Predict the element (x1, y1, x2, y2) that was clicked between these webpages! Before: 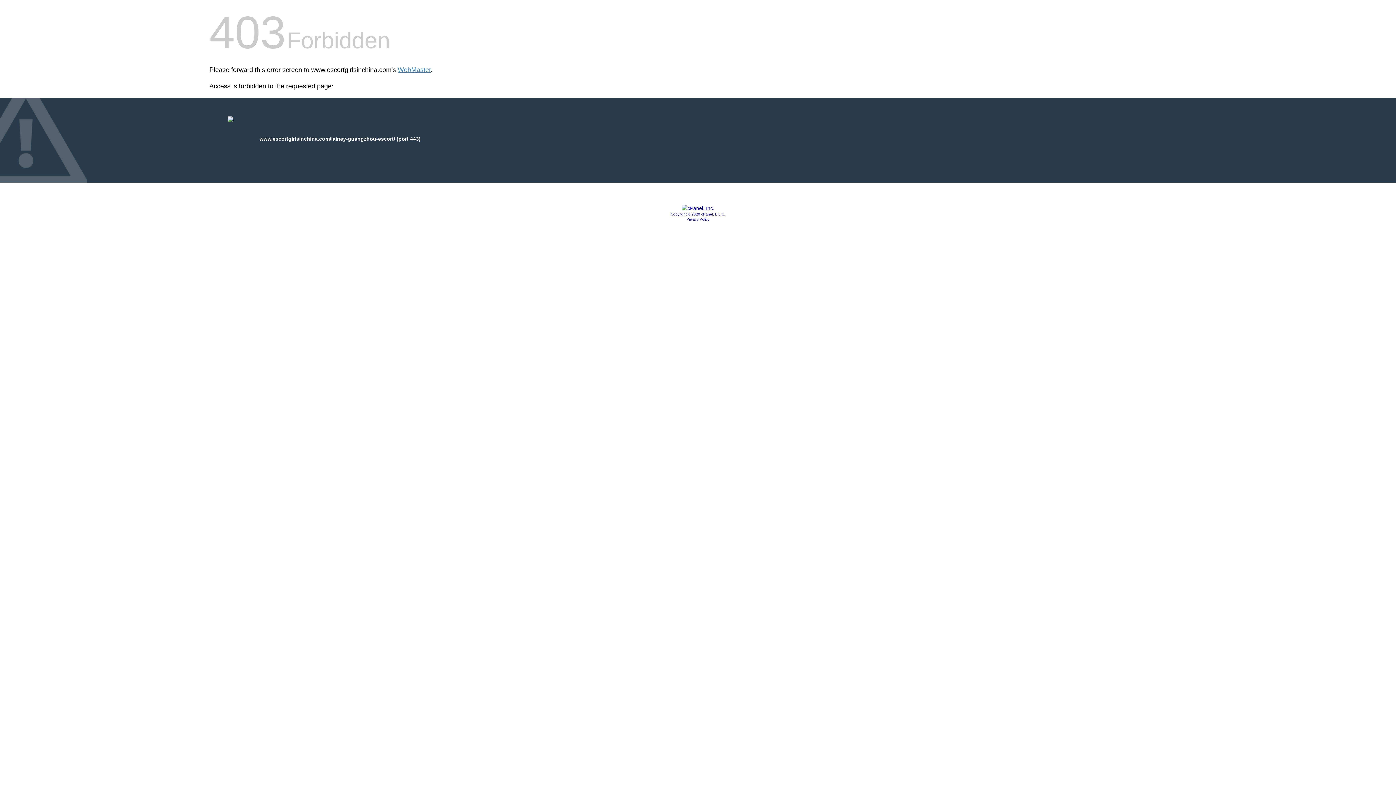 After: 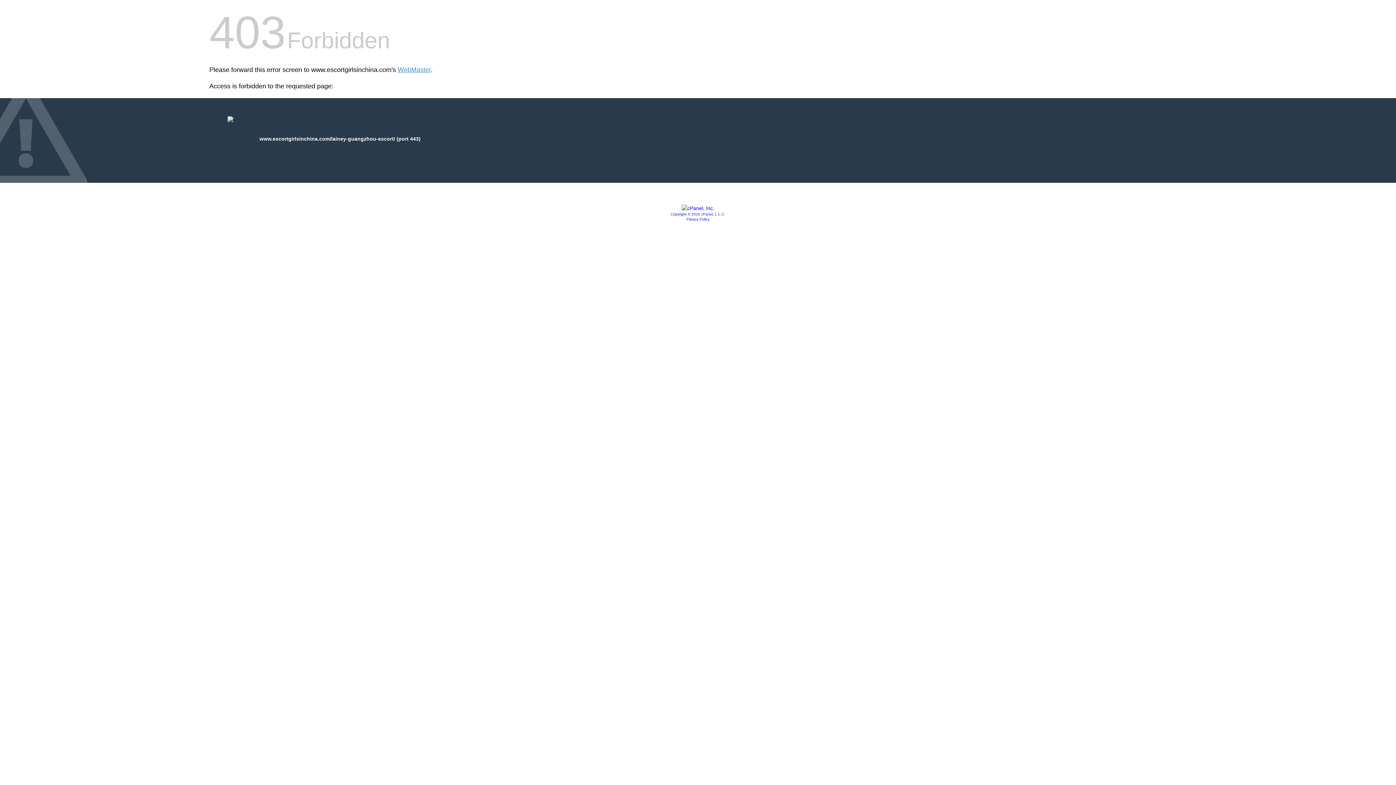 Action: bbox: (681, 205, 714, 211)